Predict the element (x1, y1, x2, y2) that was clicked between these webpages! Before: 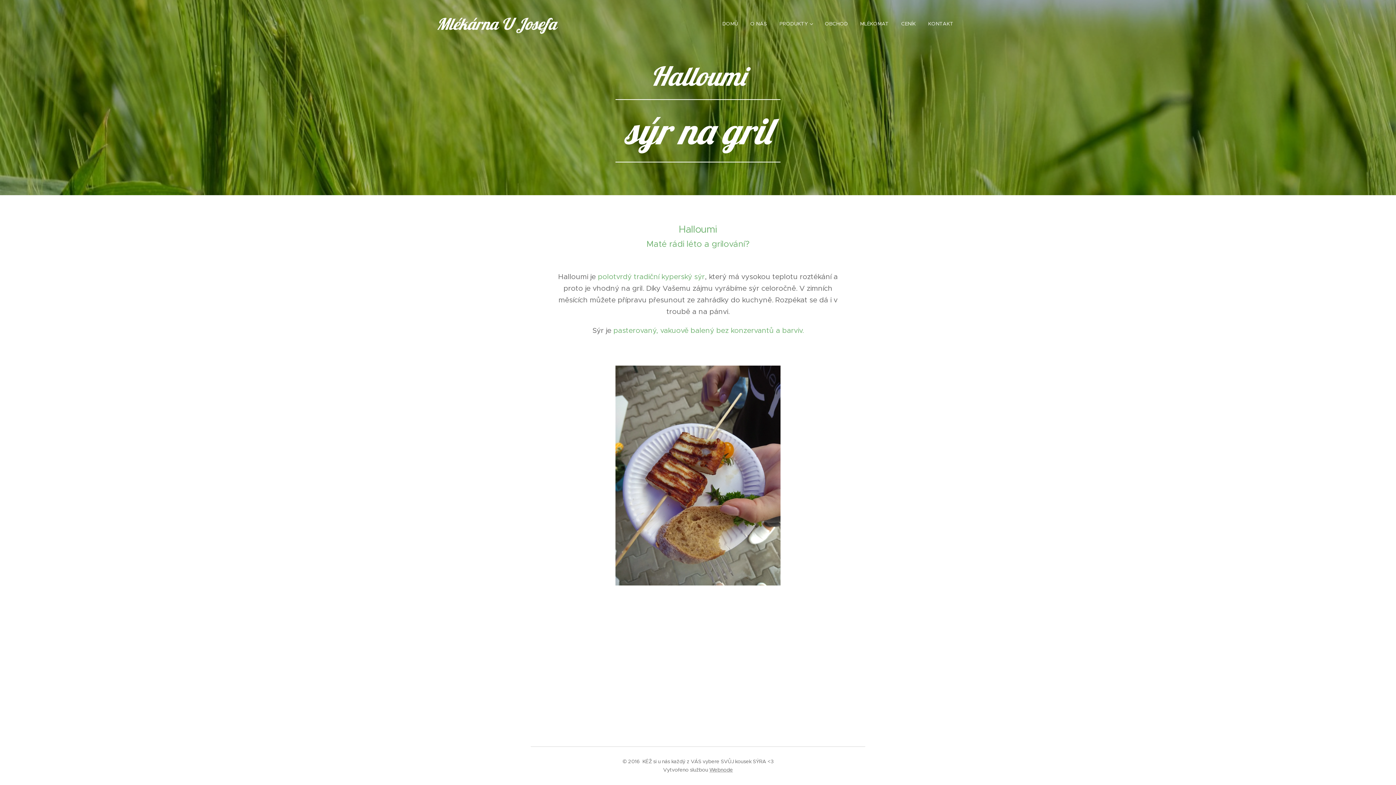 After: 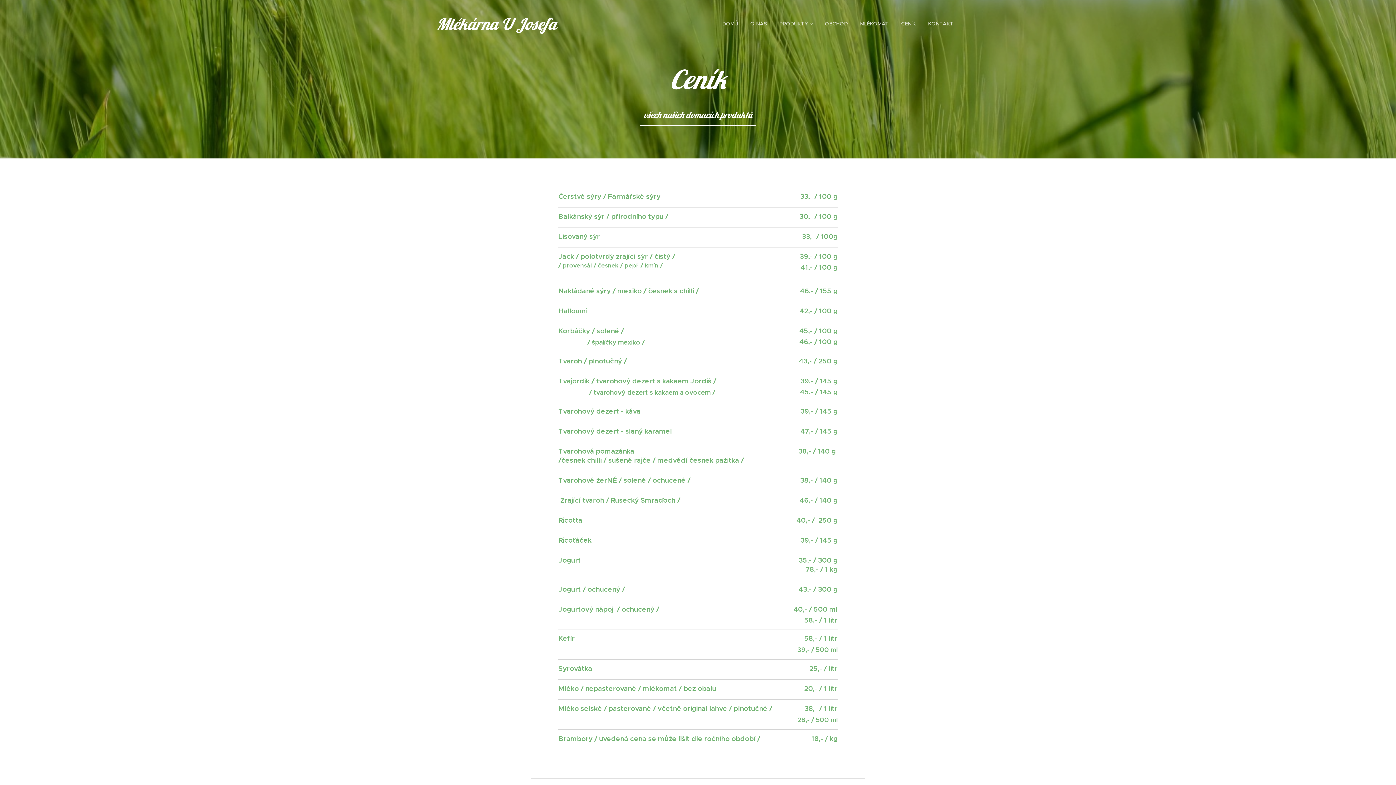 Action: label: CENÍK bbox: (895, 14, 922, 32)